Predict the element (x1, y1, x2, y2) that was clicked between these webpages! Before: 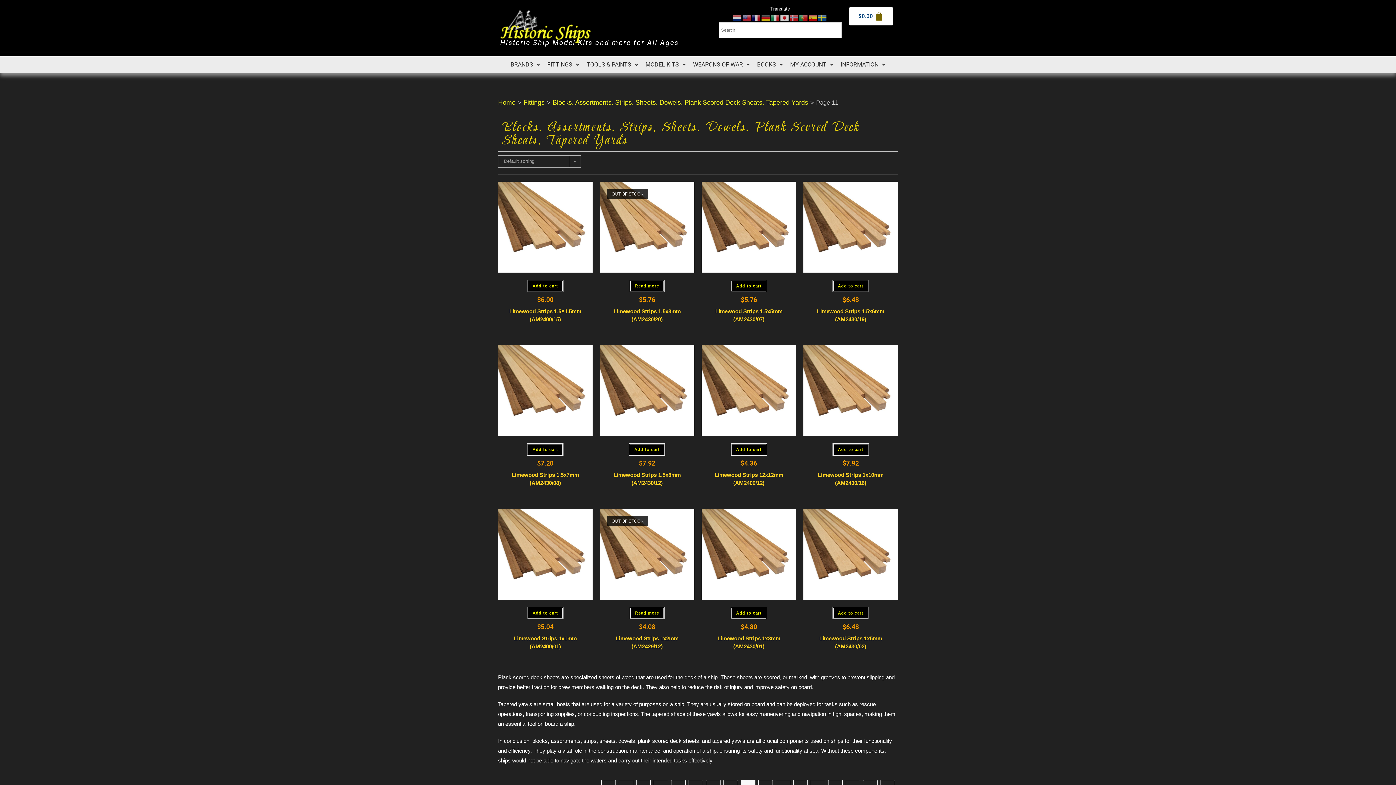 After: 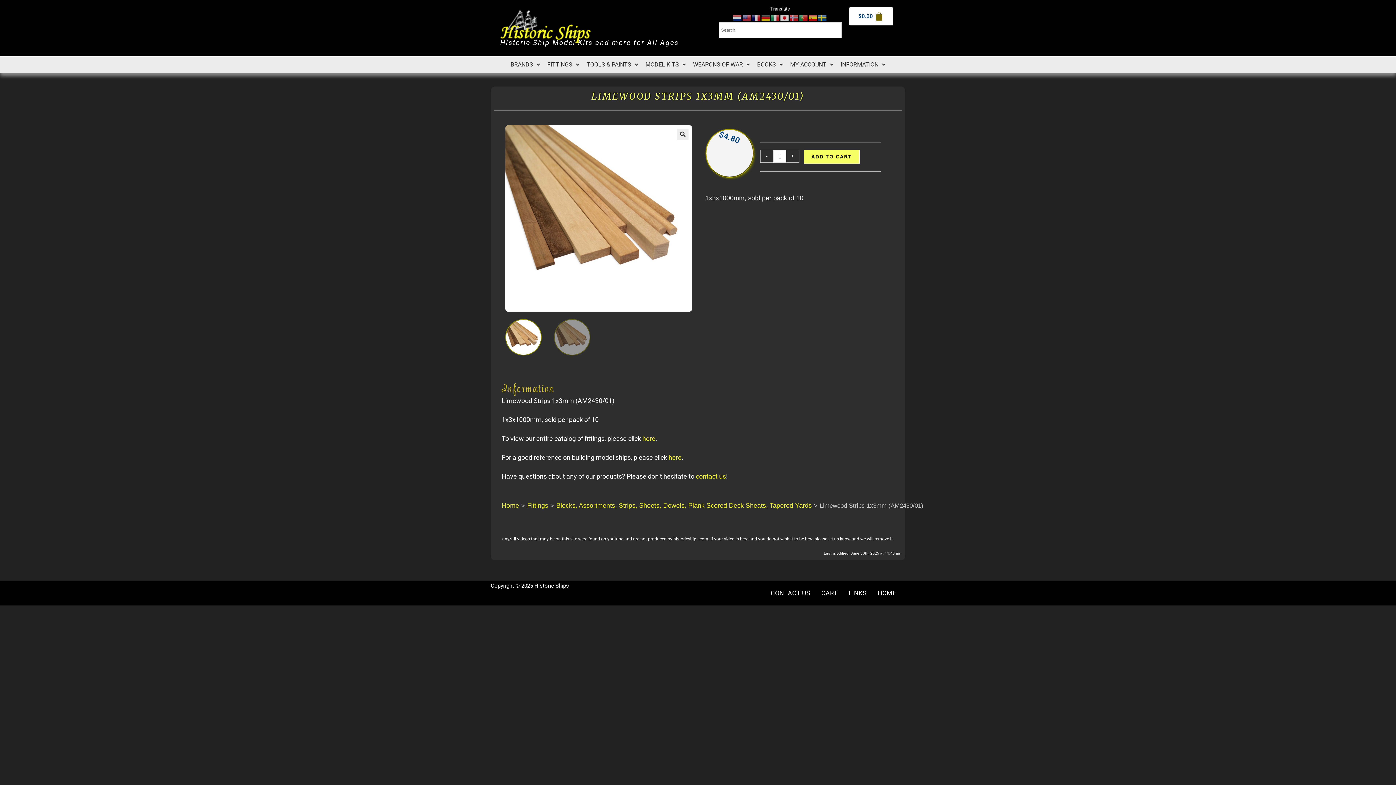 Action: bbox: (701, 550, 796, 557)